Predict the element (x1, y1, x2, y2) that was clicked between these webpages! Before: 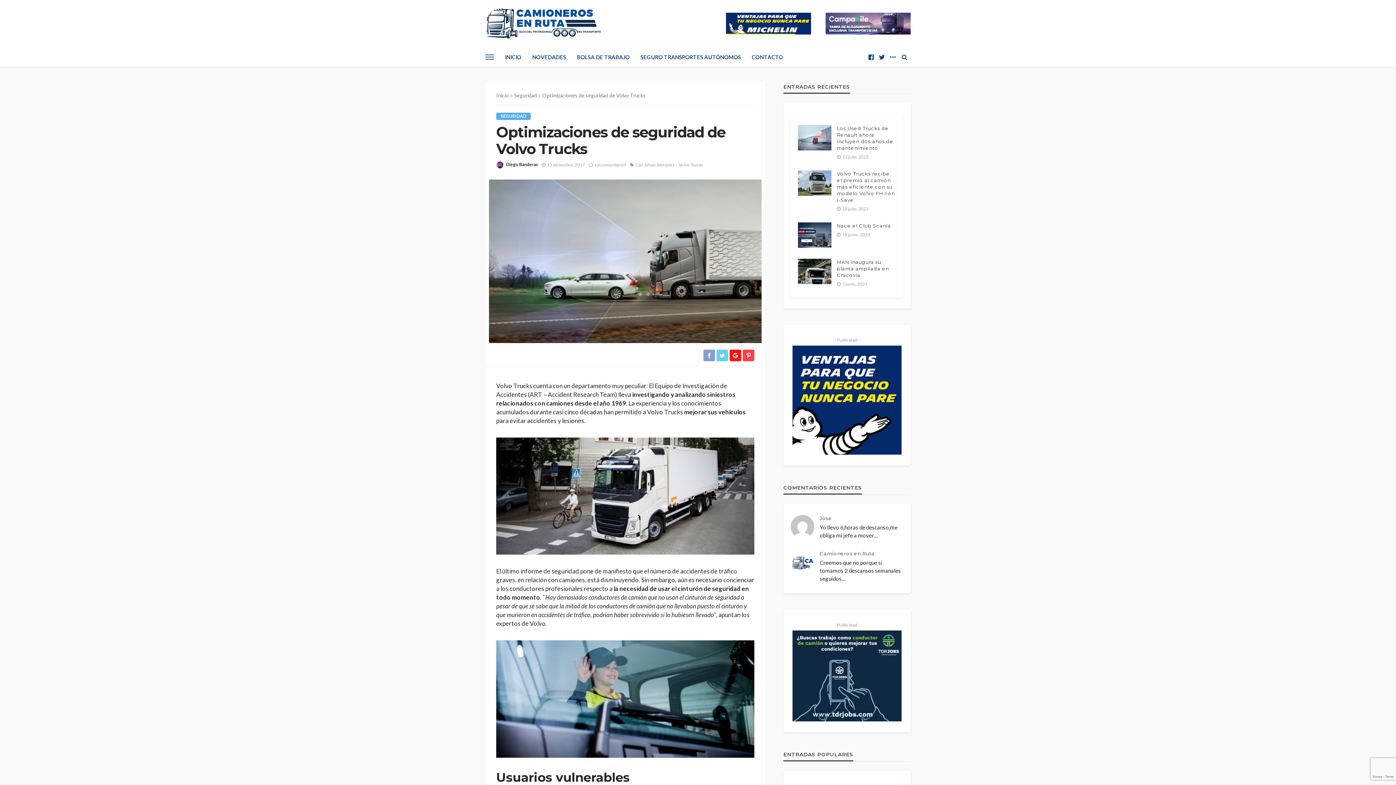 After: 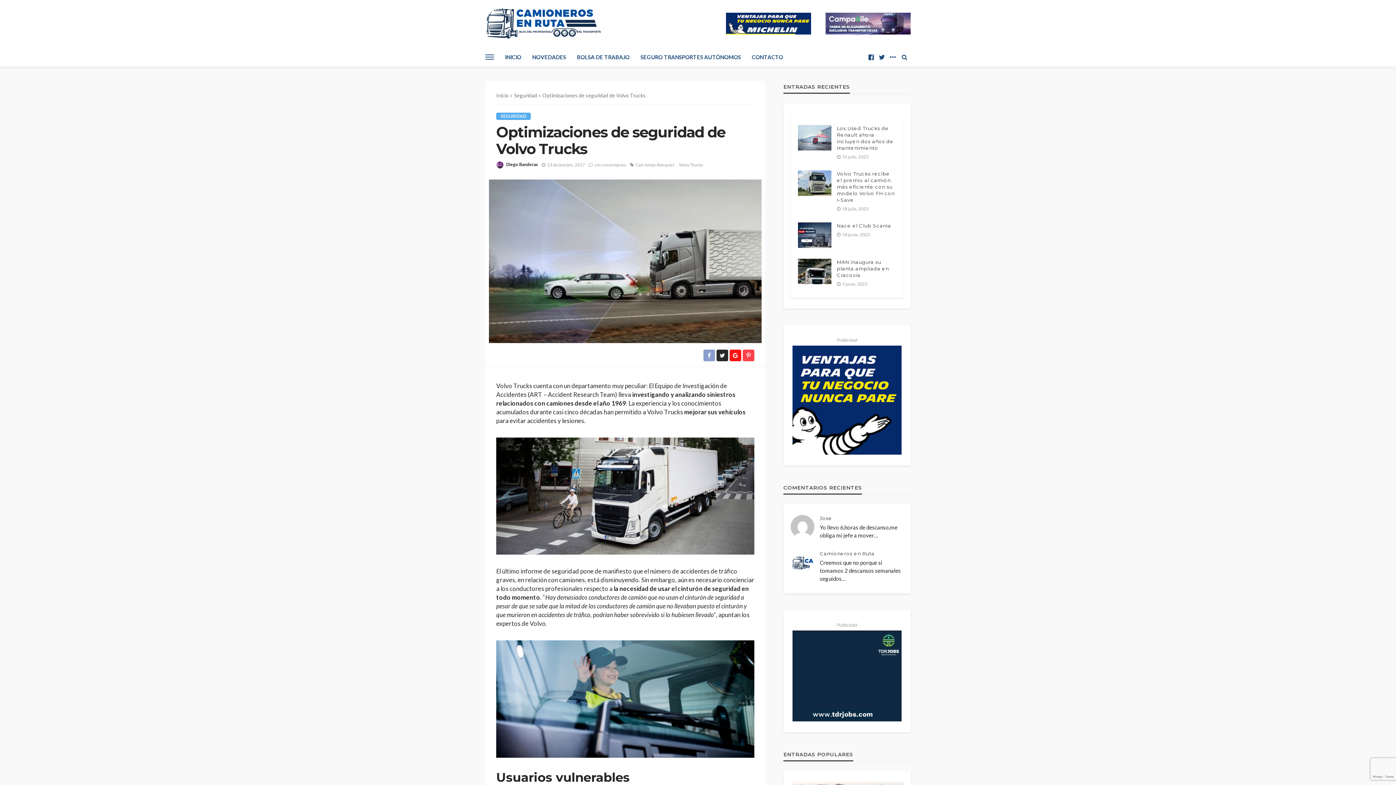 Action: bbox: (716, 348, 728, 361)